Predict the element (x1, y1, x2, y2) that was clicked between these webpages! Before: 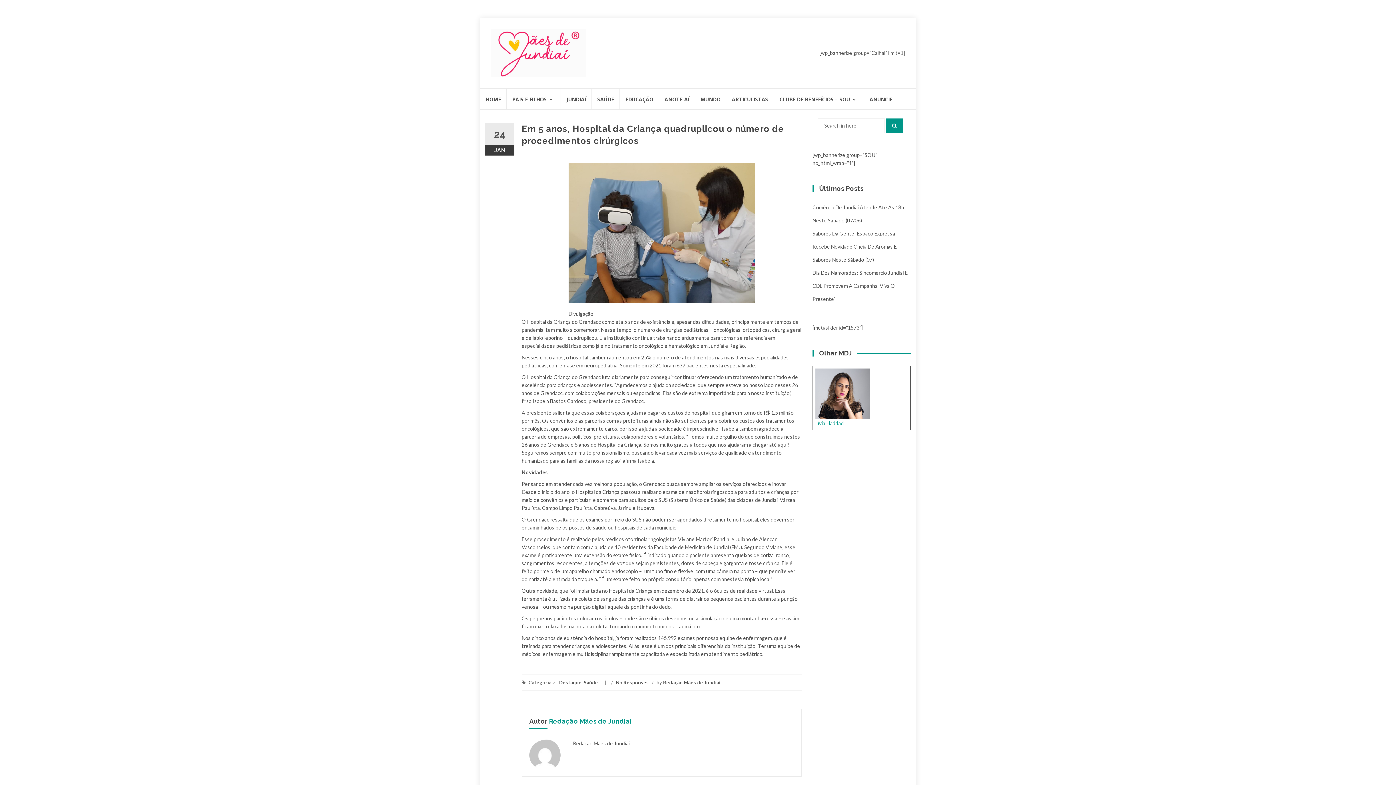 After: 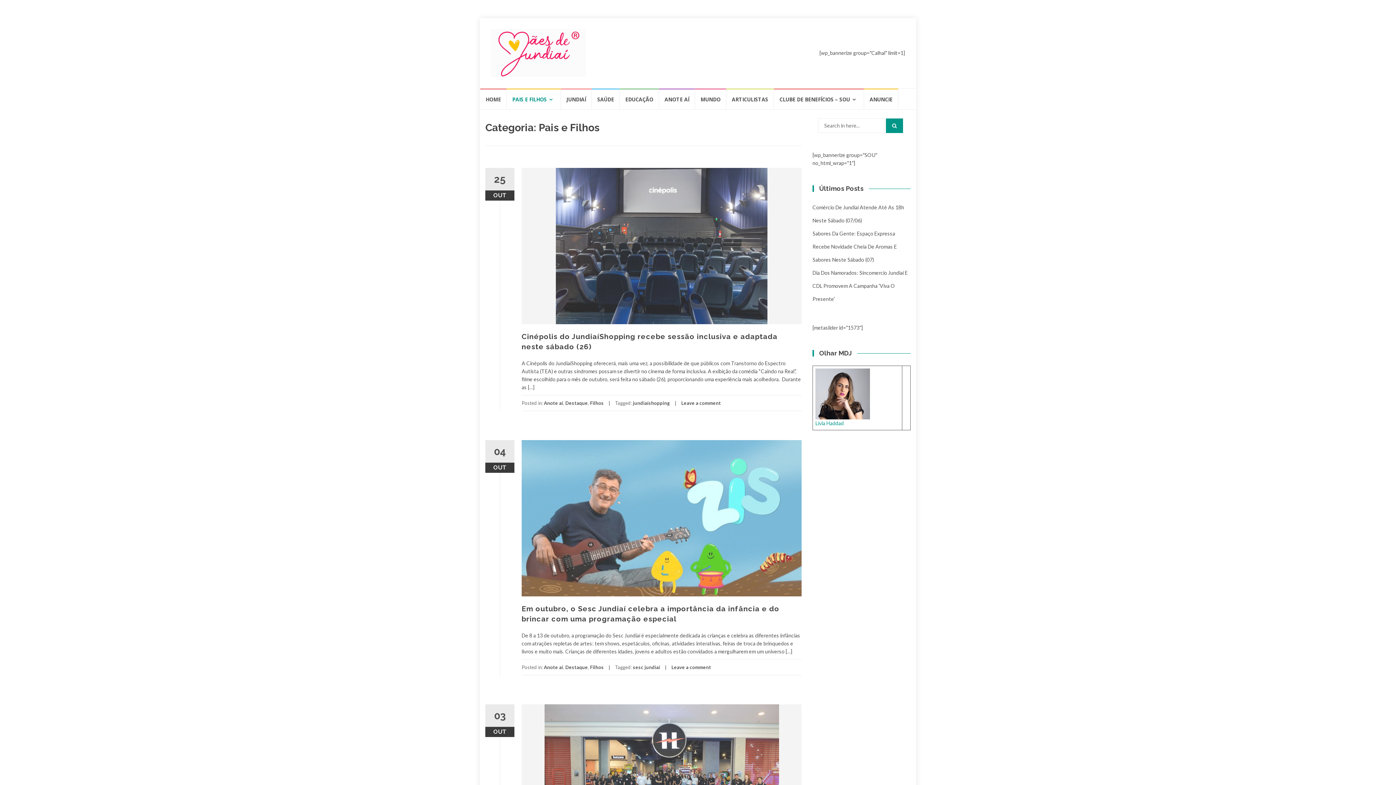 Action: label: PAIS E FILHOS bbox: (506, 88, 561, 109)